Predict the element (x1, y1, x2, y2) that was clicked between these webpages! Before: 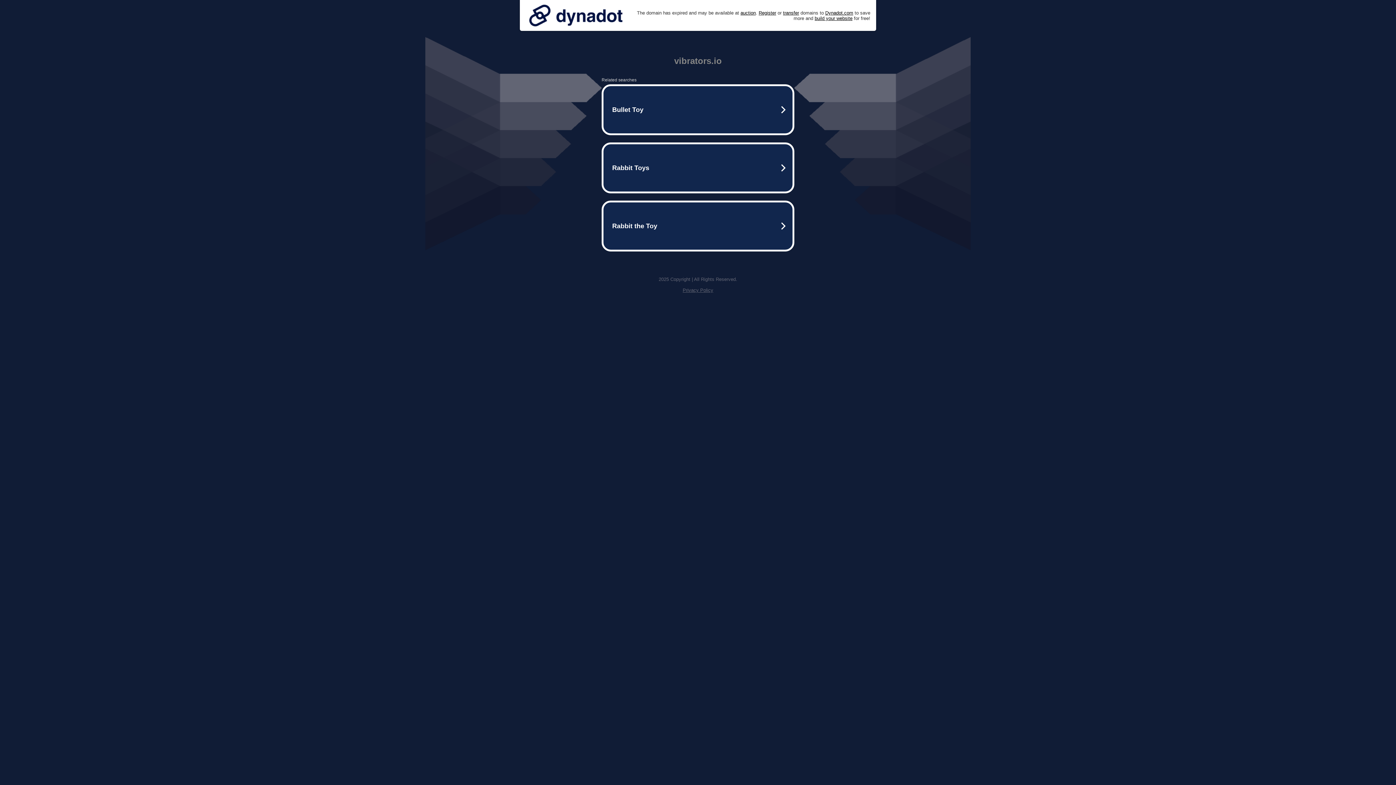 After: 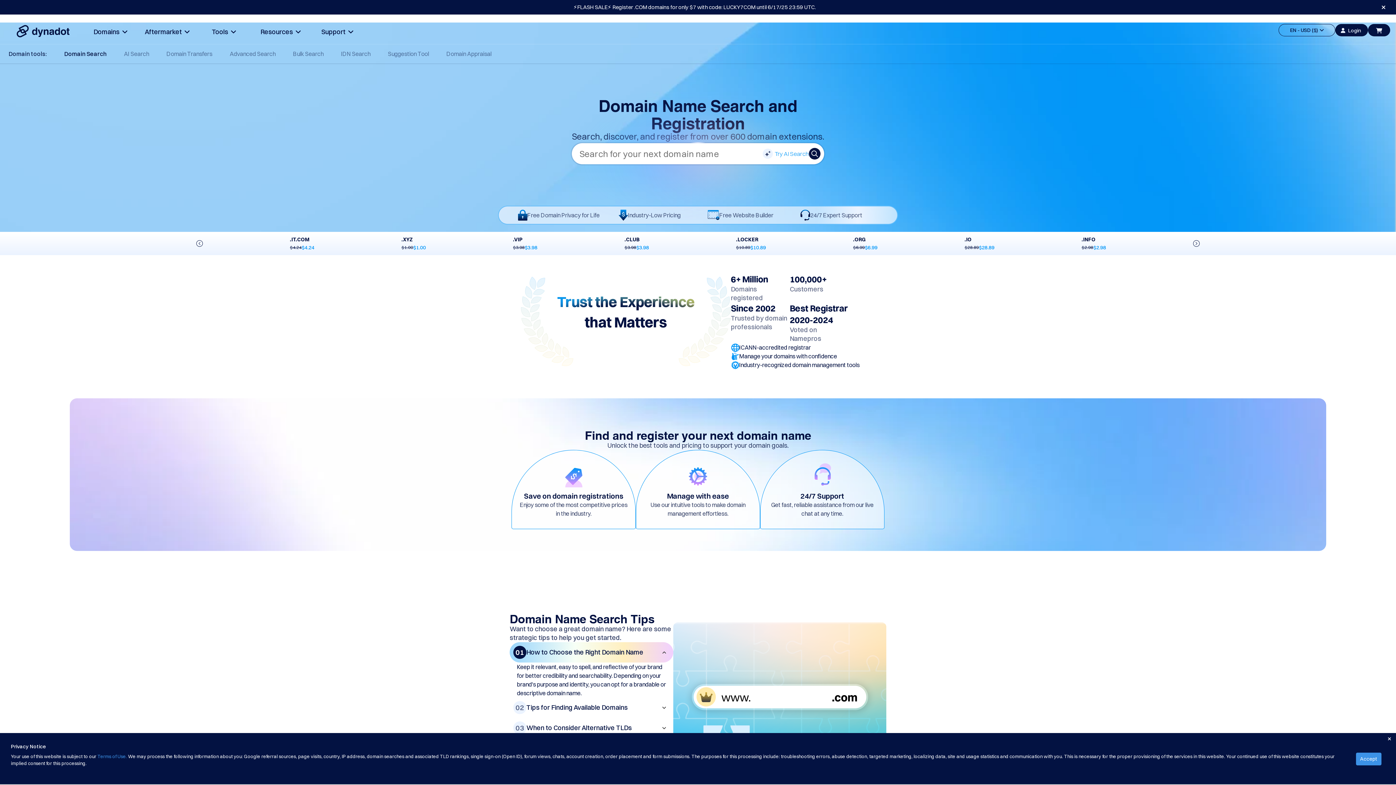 Action: bbox: (758, 10, 776, 15) label: Register